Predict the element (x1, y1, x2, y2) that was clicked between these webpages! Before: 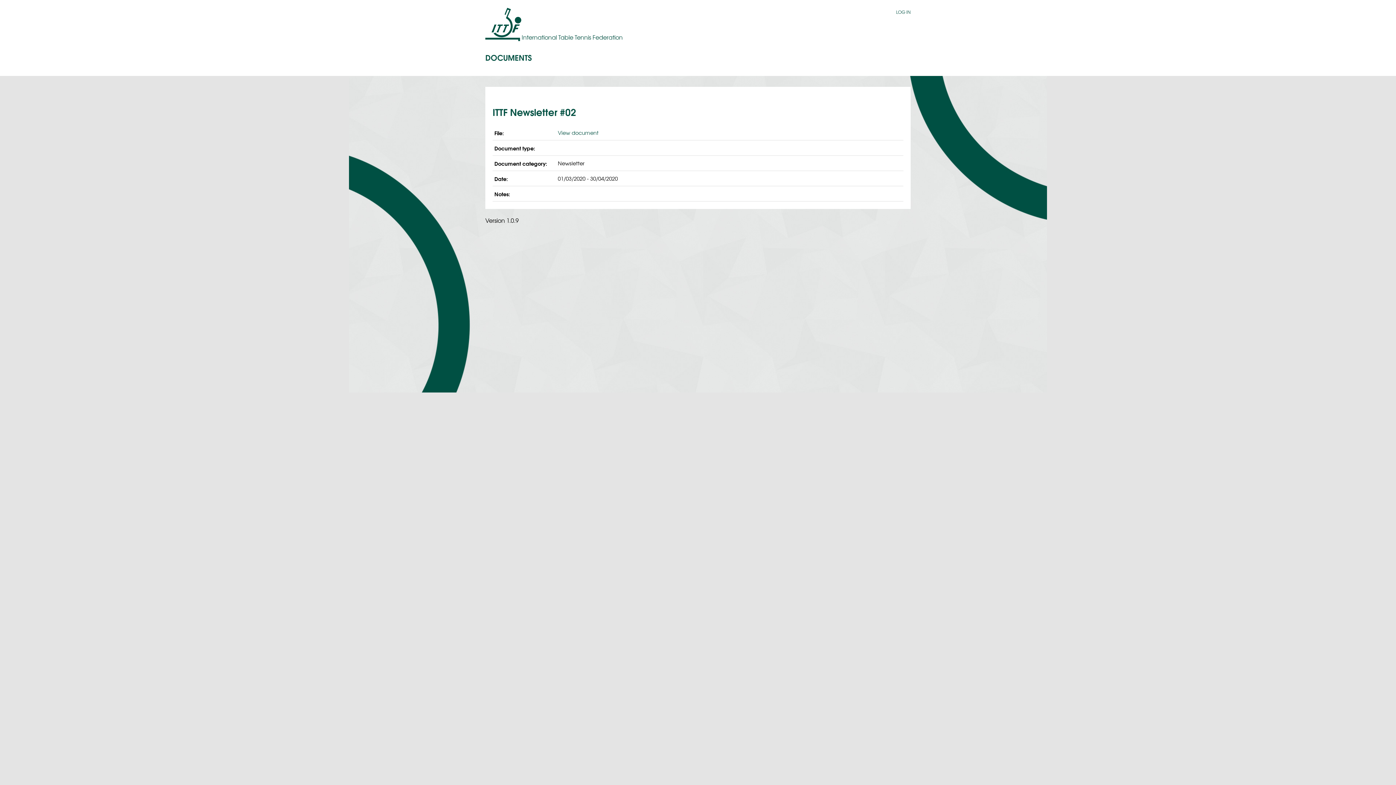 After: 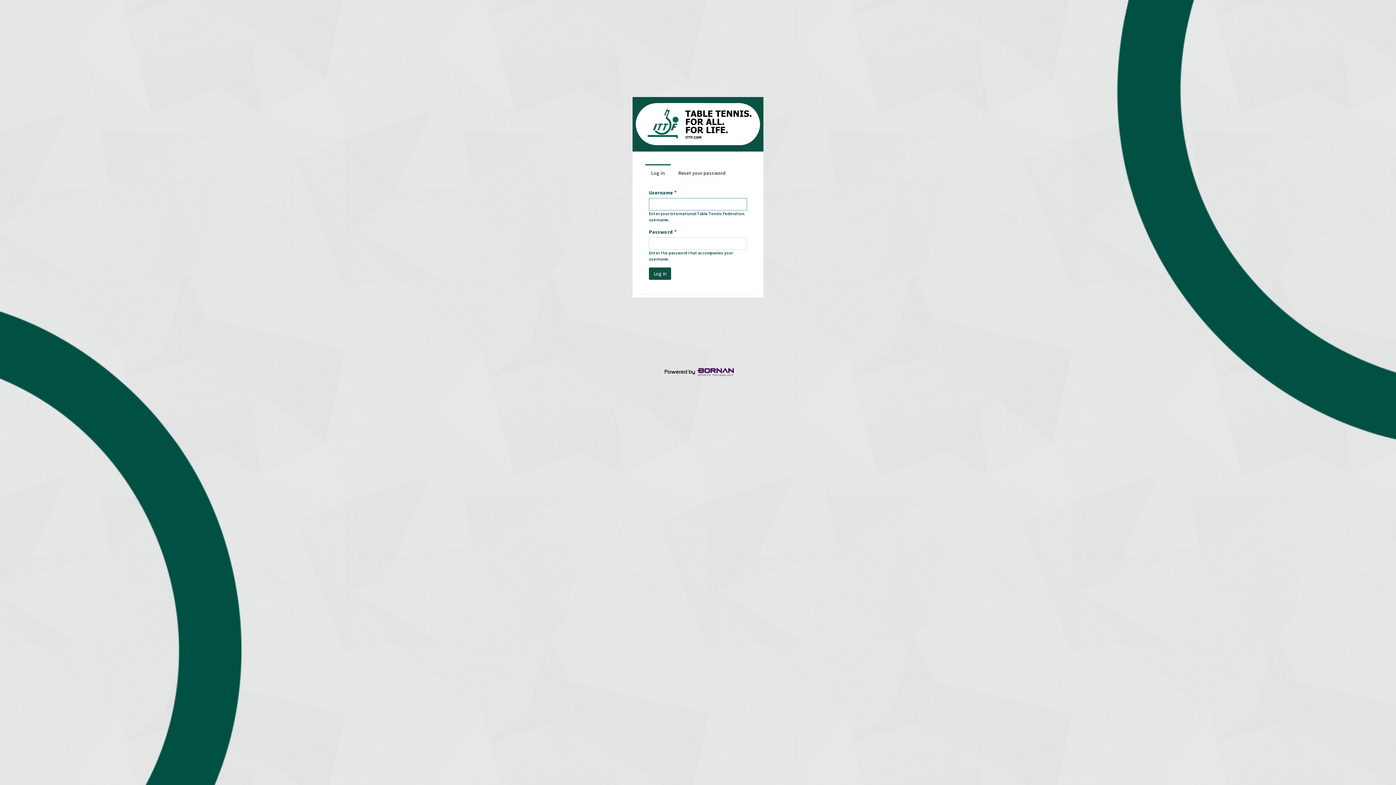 Action: bbox: (896, 8, 910, 15) label: LOG IN